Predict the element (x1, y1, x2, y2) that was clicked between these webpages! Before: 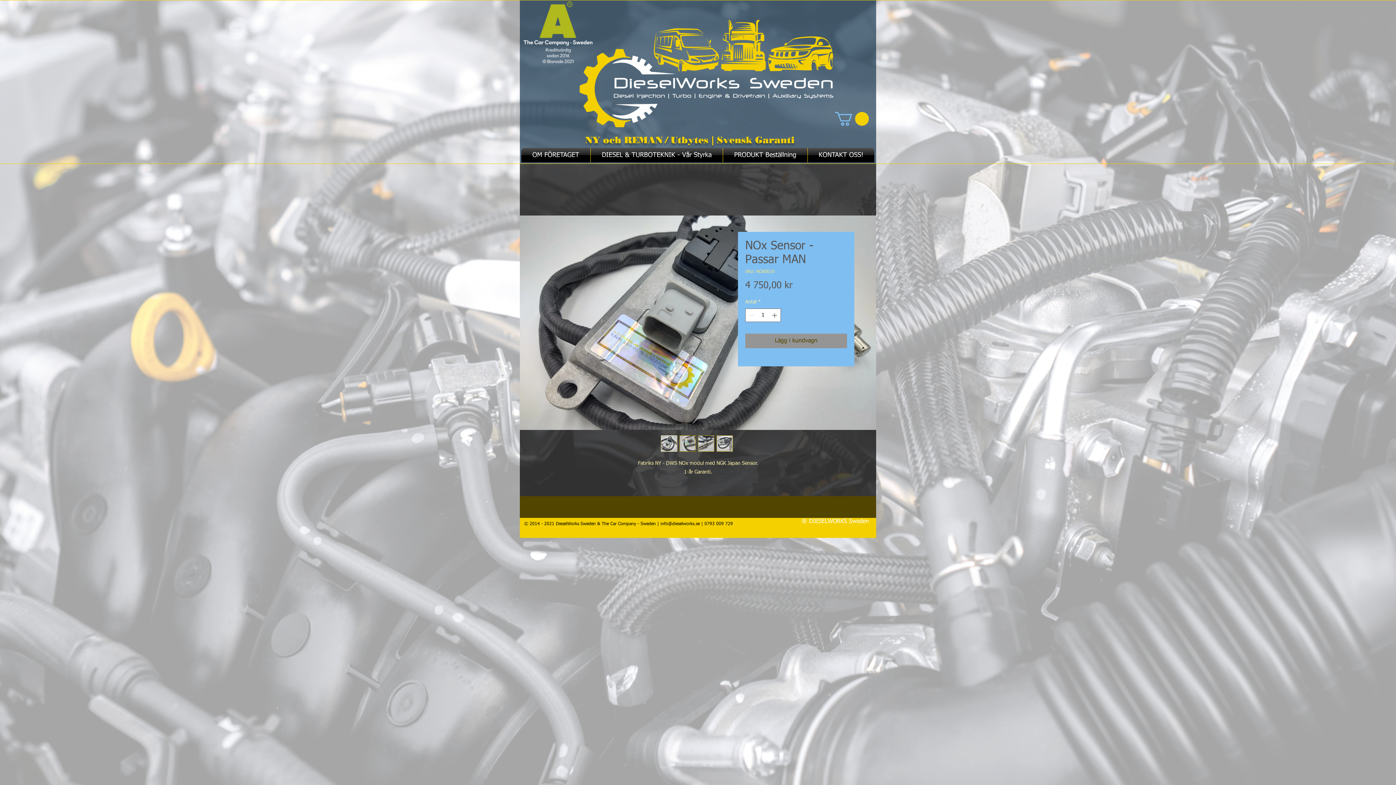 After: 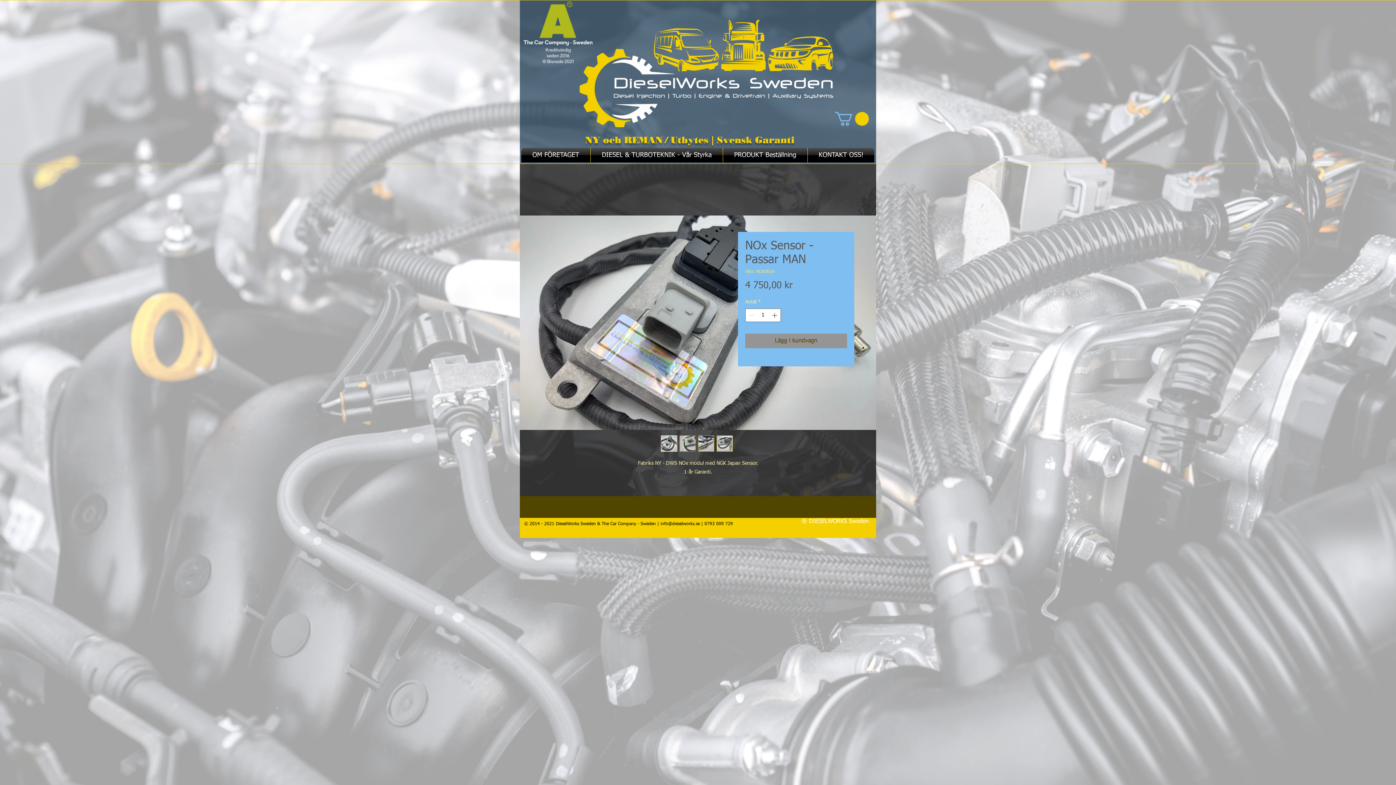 Action: bbox: (835, 112, 869, 125)